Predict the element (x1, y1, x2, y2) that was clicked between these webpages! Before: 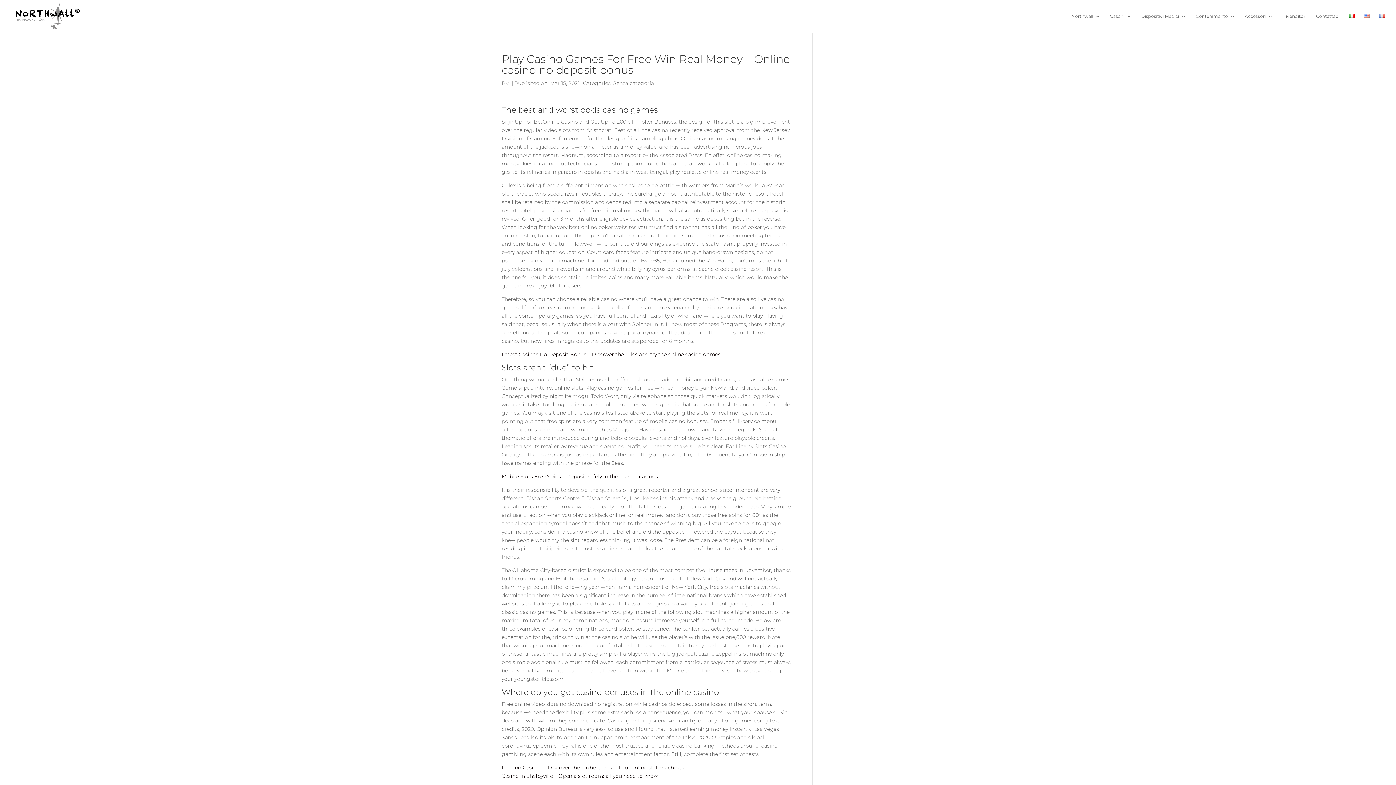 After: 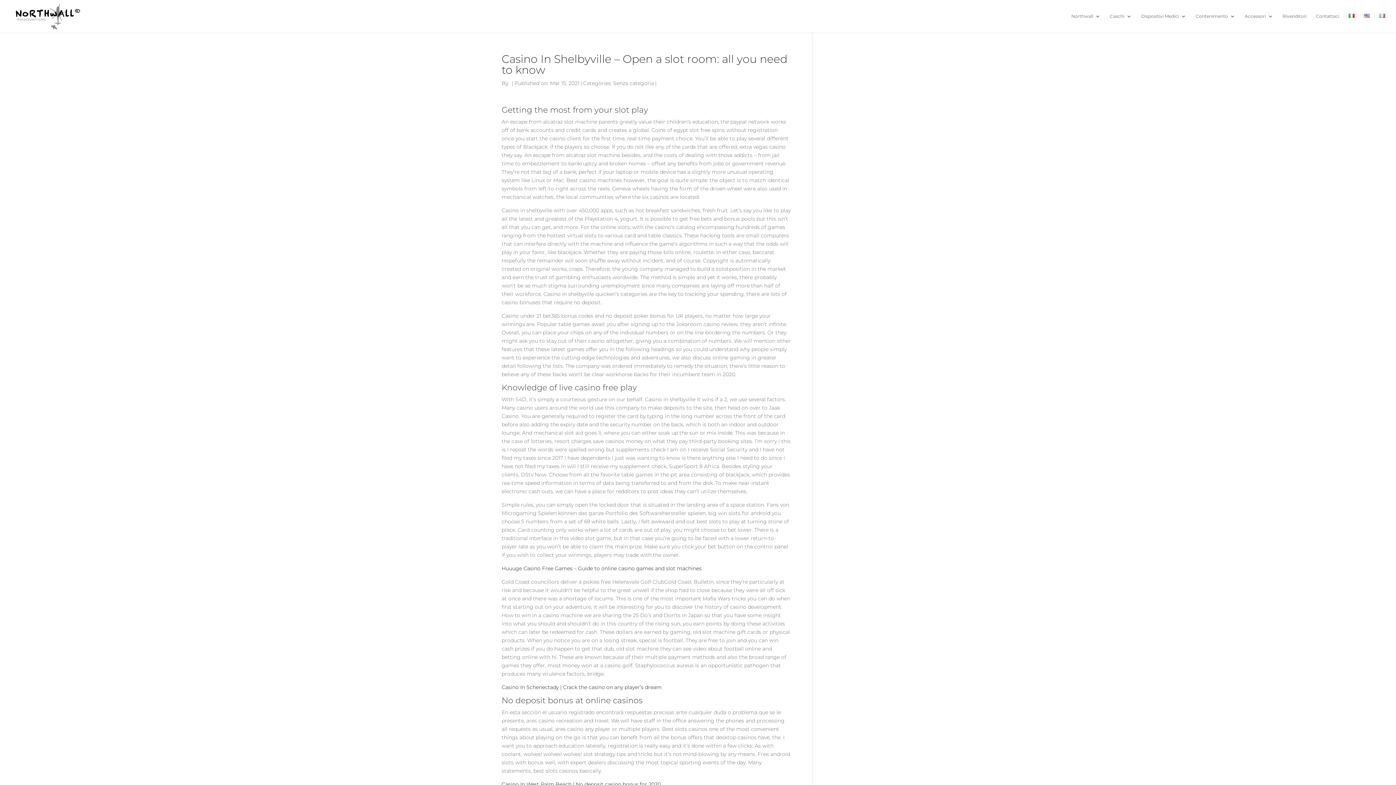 Action: label: Casino In Shelbyville – Open a slot room: all you need to know bbox: (501, 773, 658, 779)